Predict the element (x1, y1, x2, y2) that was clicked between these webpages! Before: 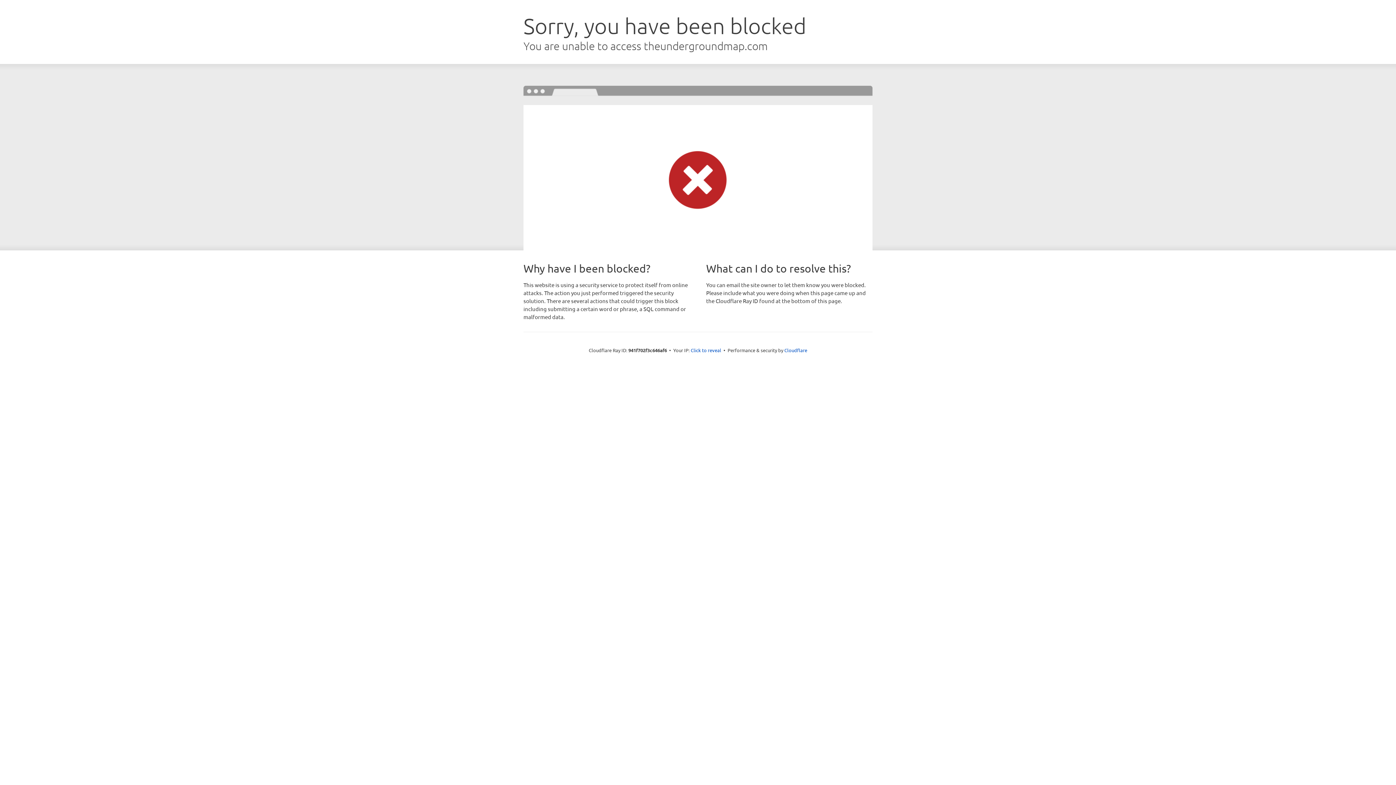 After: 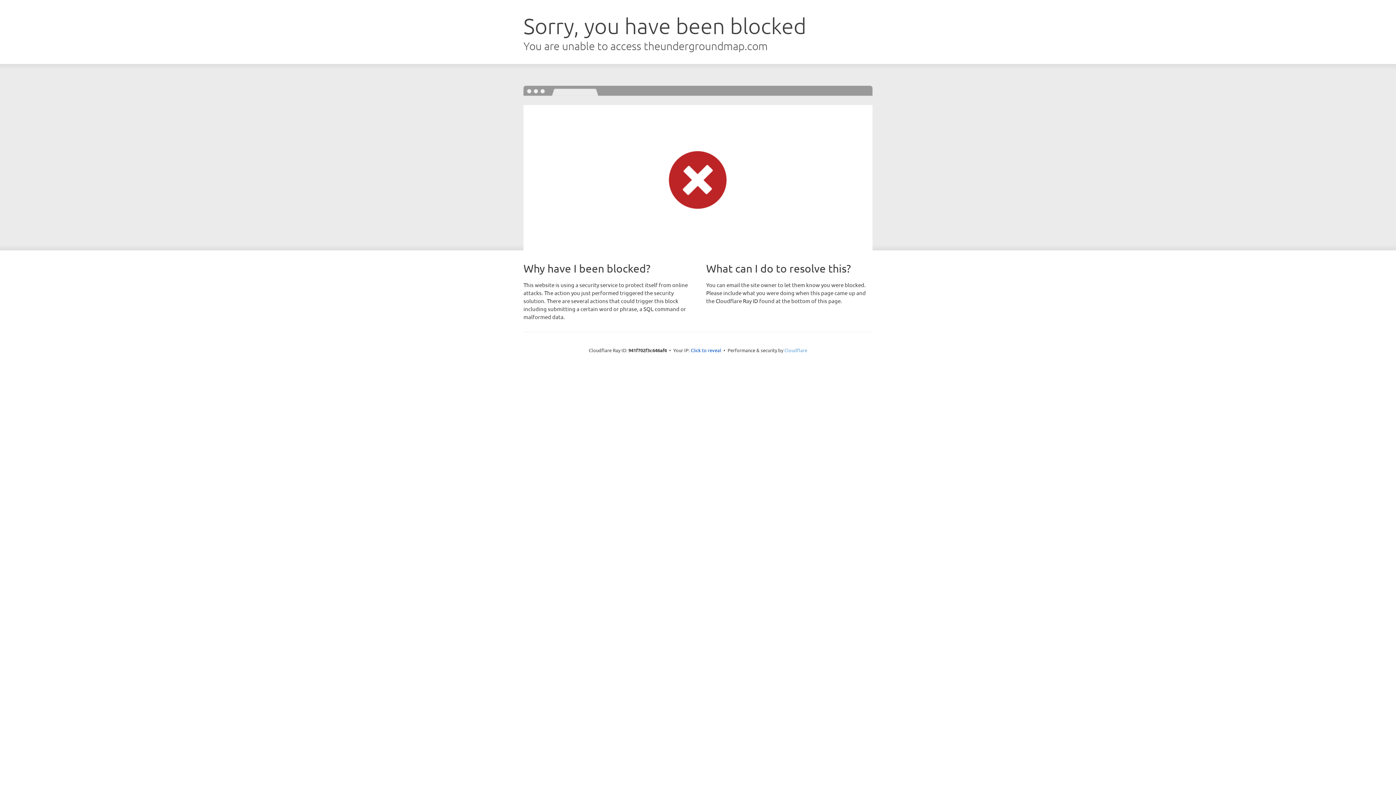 Action: label: Cloudflare bbox: (784, 347, 807, 353)